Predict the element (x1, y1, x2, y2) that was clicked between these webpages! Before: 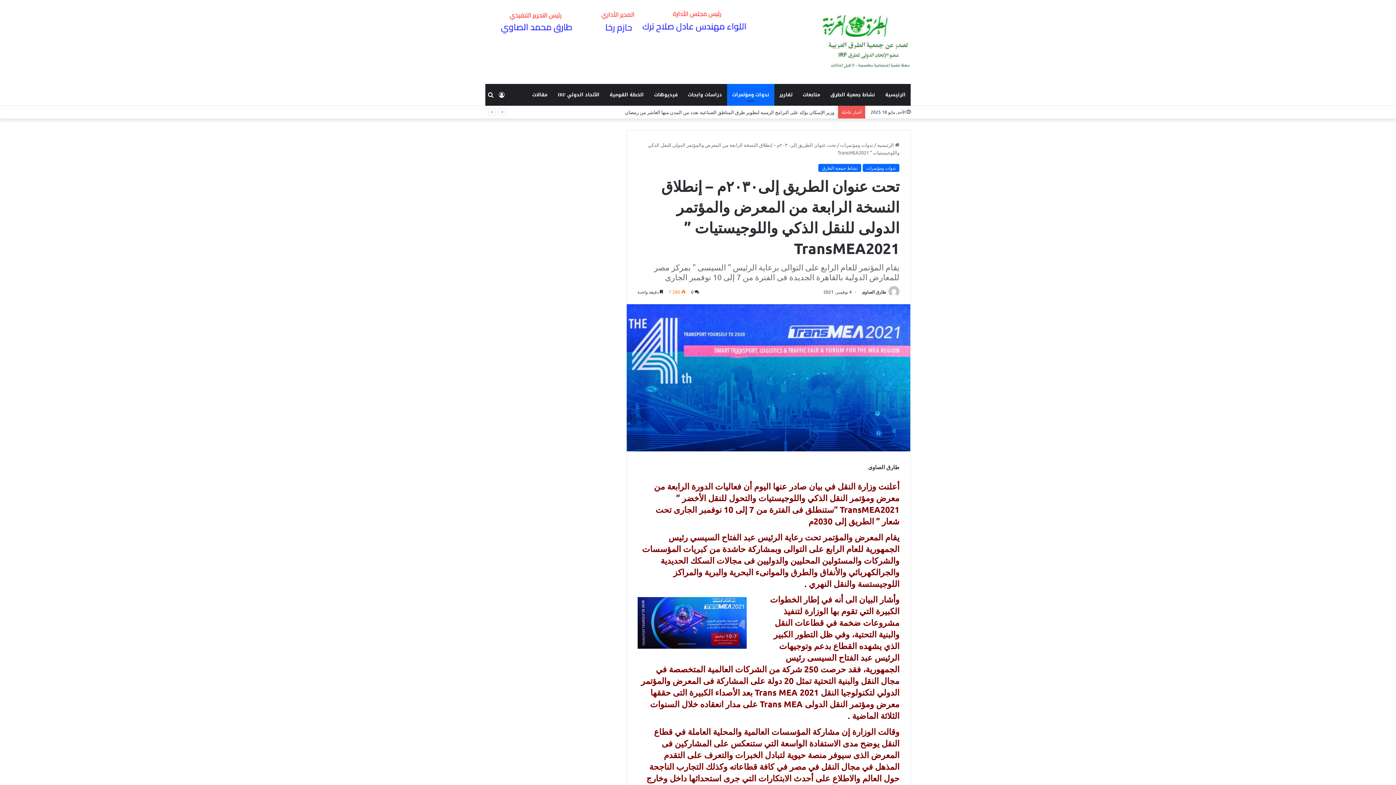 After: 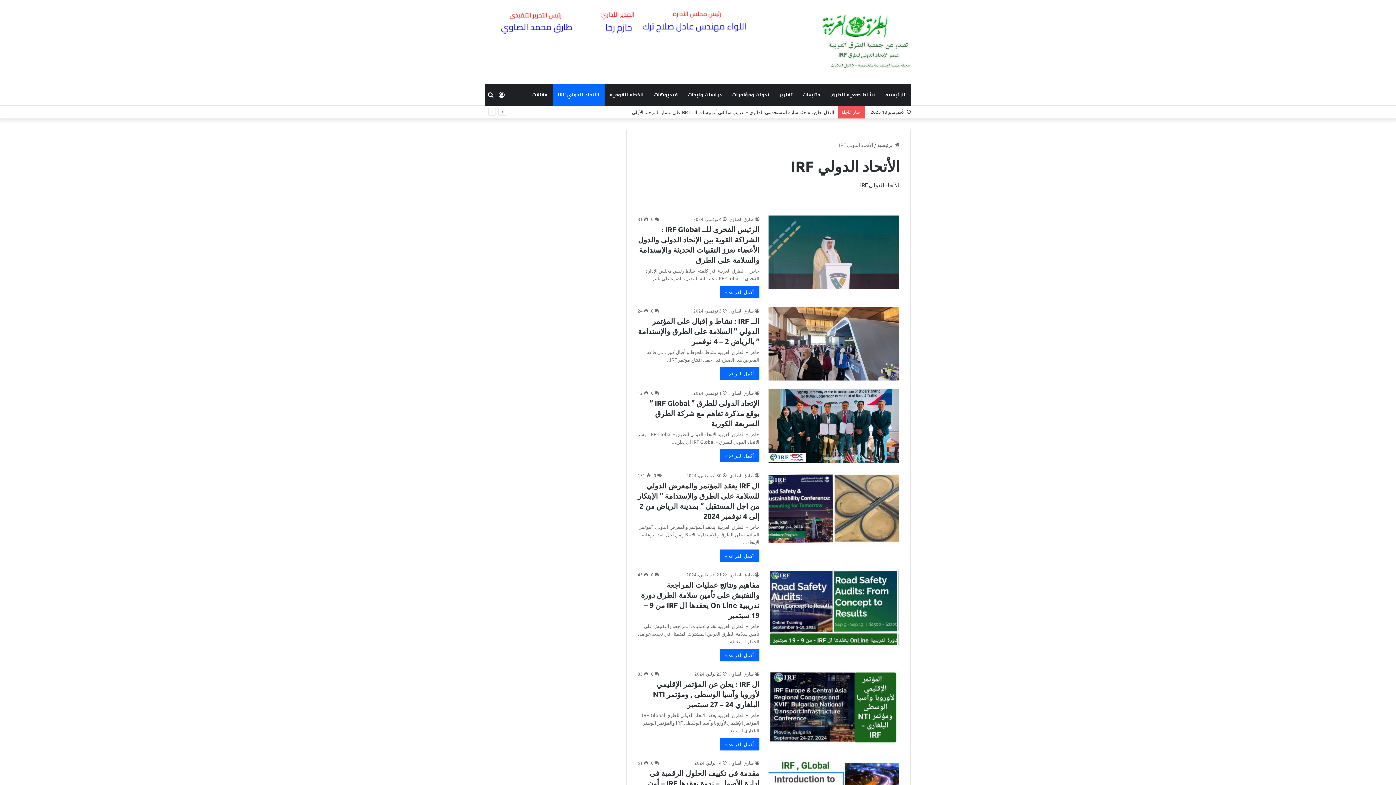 Action: label: الأتحاد الدولي IRF bbox: (552, 83, 604, 105)